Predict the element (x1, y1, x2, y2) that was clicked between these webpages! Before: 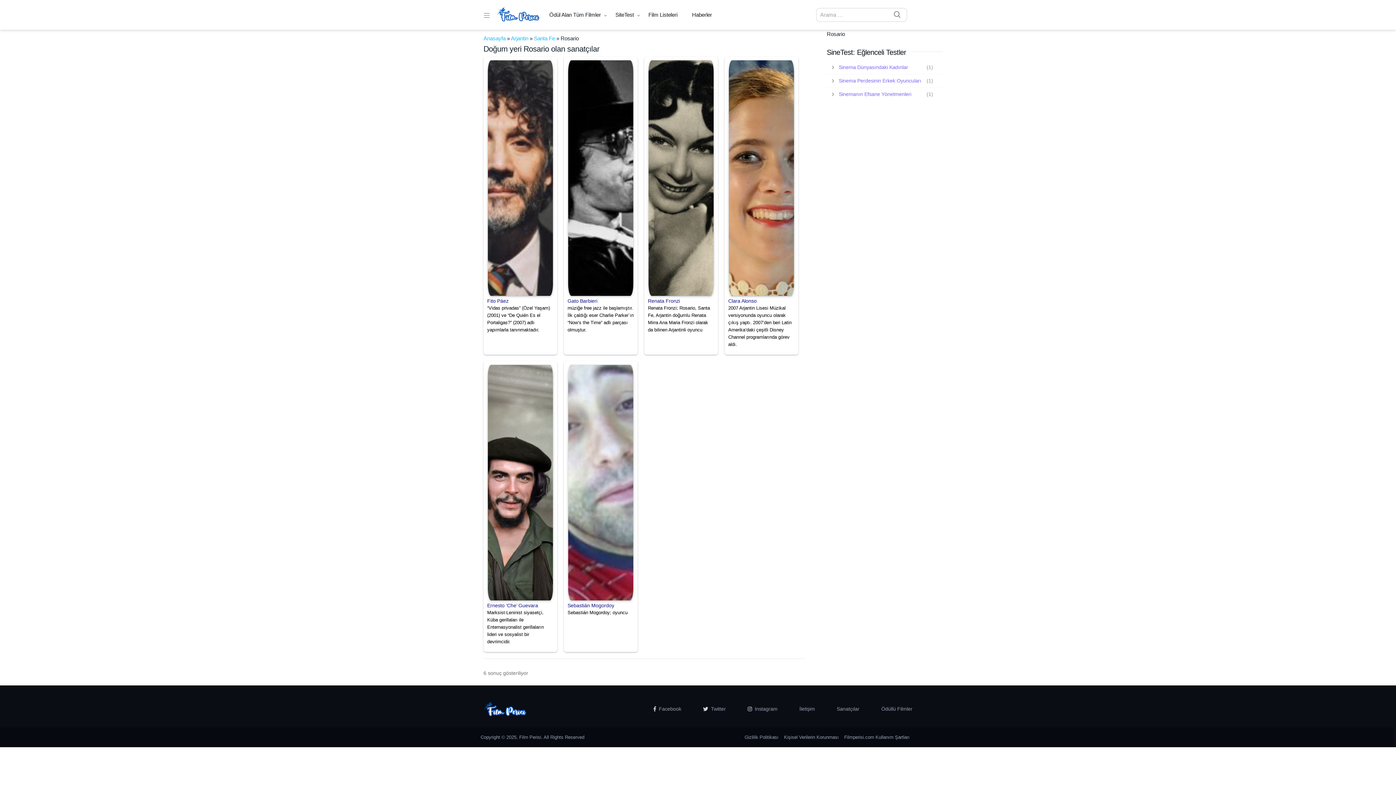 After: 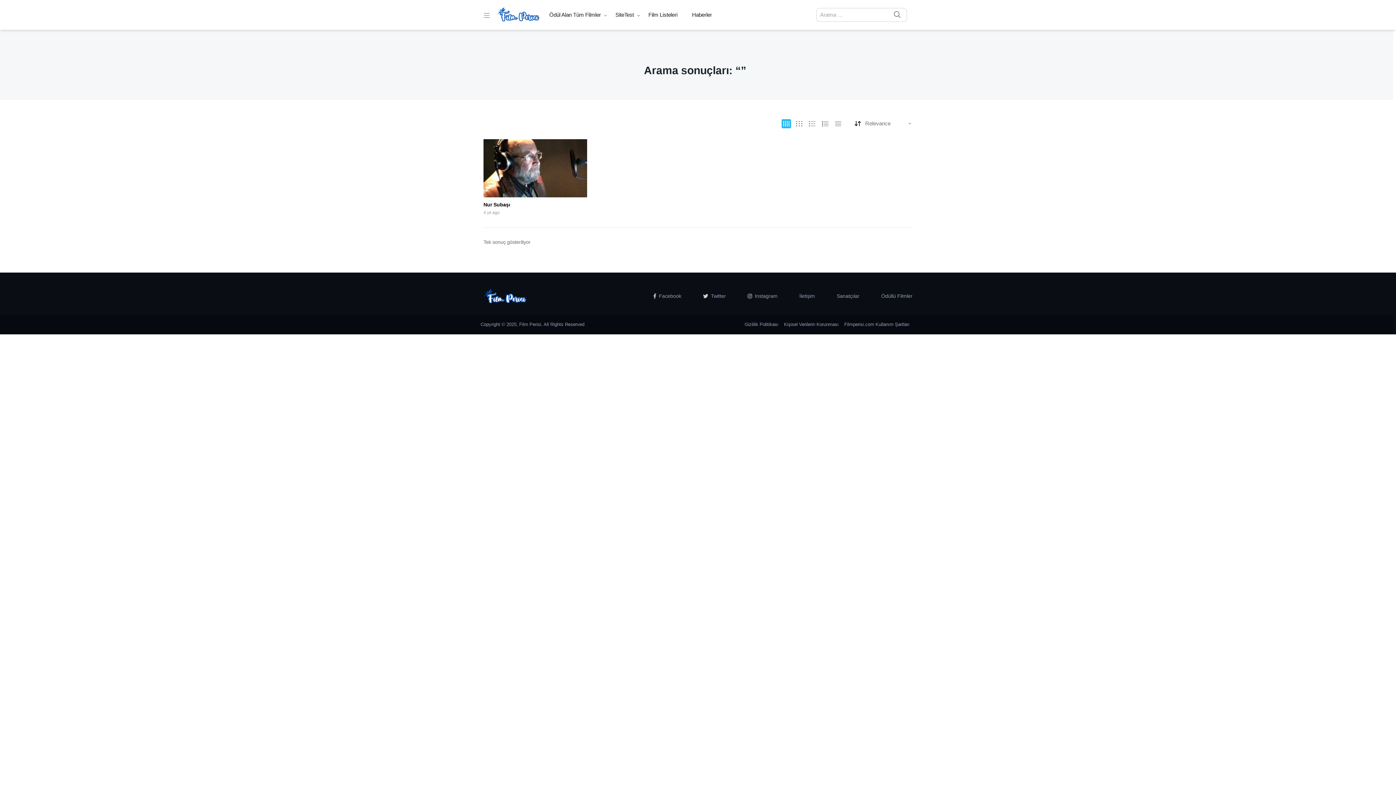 Action: label: SEARCH bbox: (888, 10, 906, 19)